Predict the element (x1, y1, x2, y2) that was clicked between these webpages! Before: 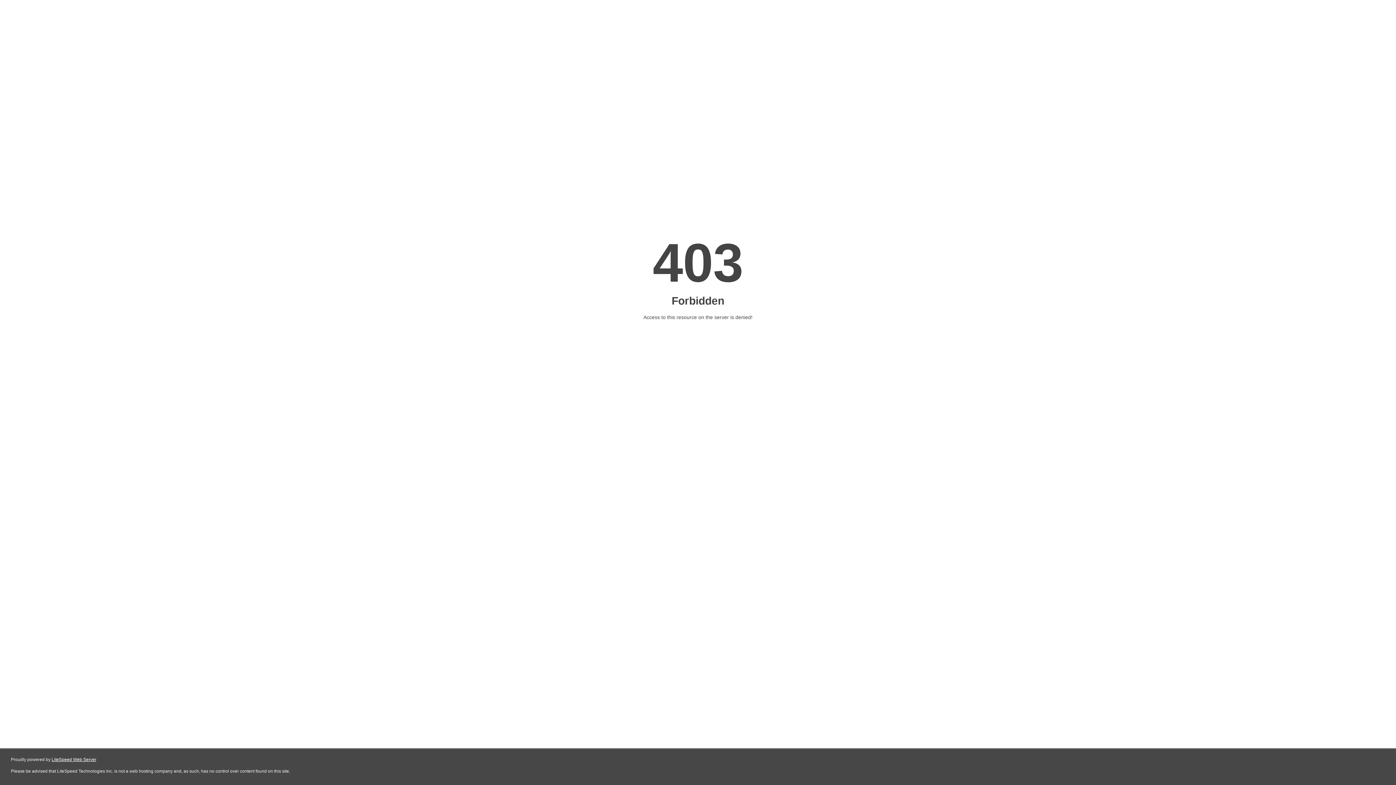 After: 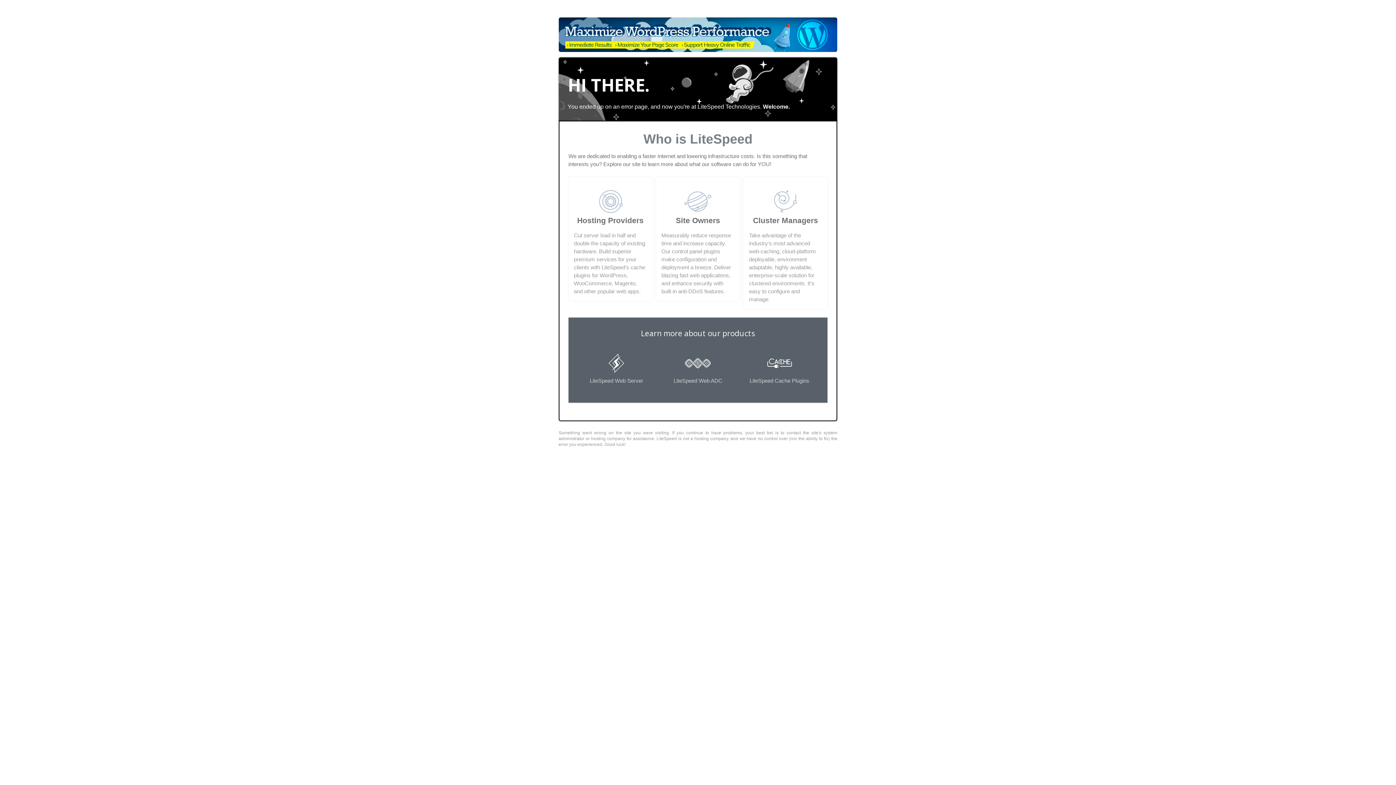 Action: bbox: (51, 757, 96, 762) label: LiteSpeed Web Server